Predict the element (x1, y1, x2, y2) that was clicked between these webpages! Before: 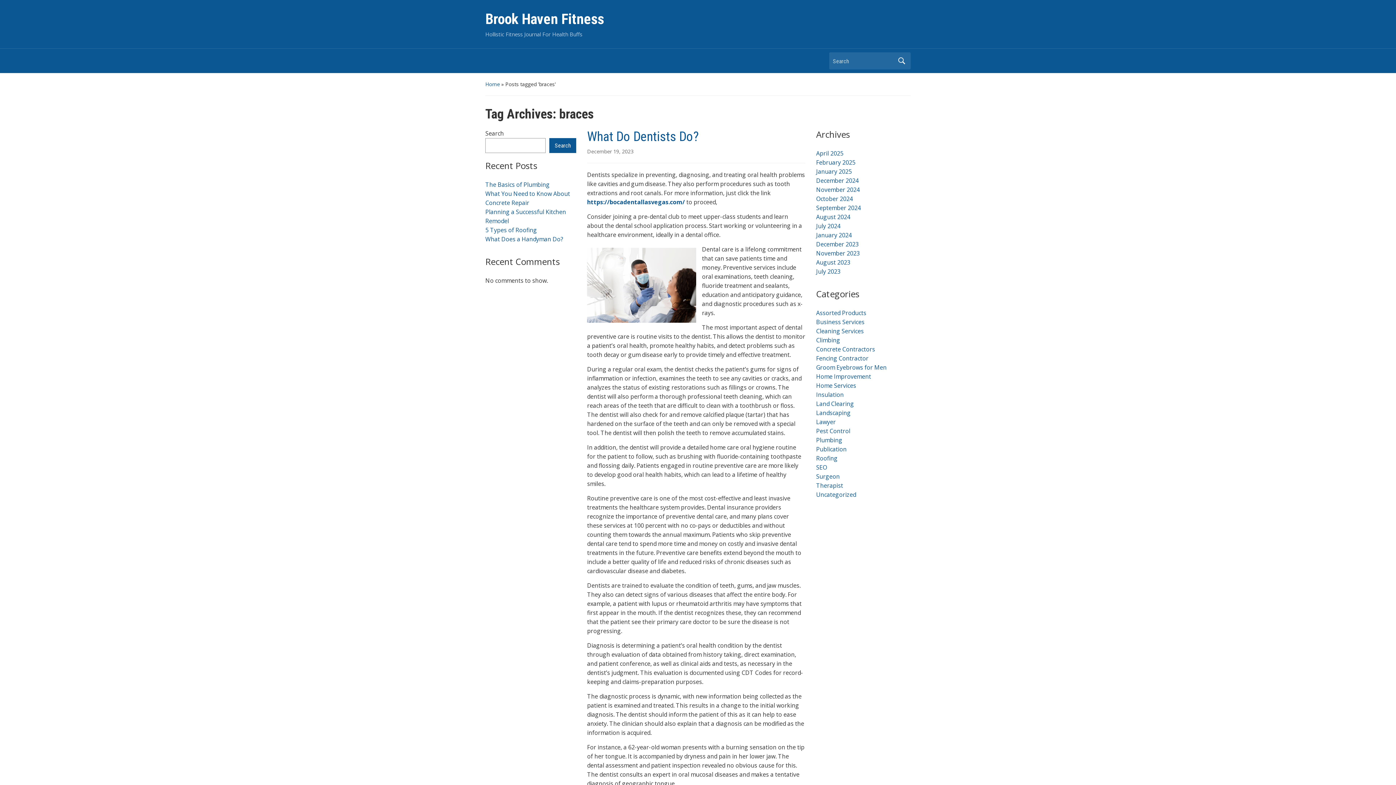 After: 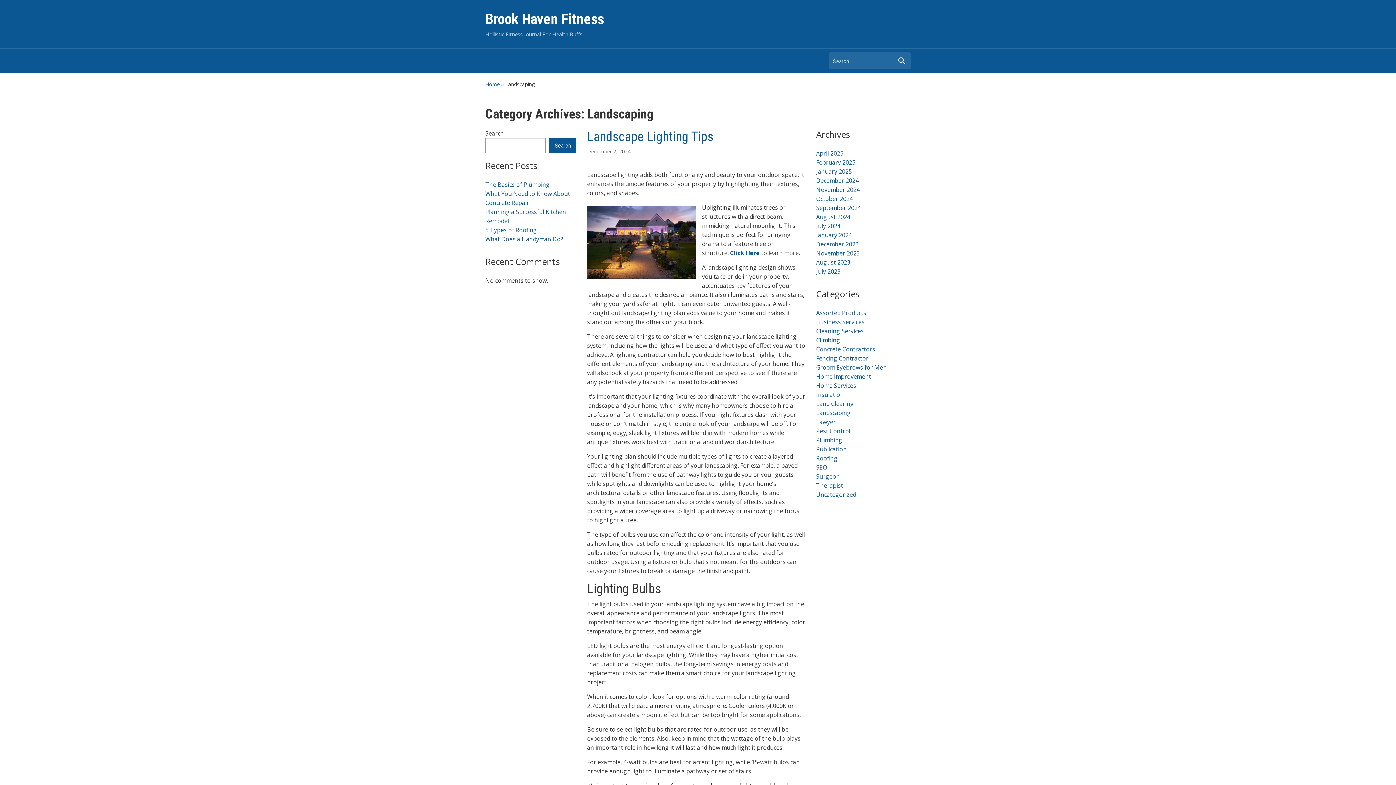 Action: label: Landscaping bbox: (816, 409, 850, 417)